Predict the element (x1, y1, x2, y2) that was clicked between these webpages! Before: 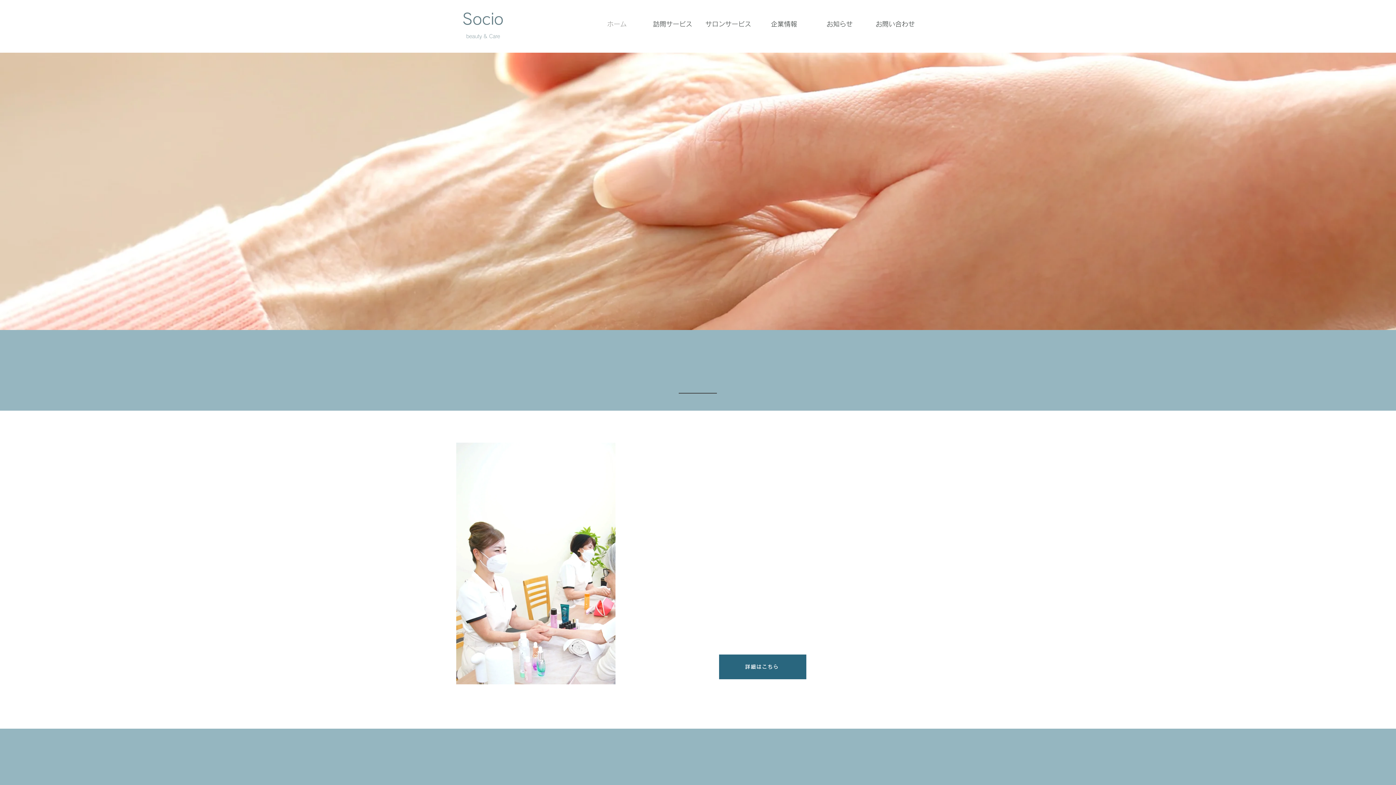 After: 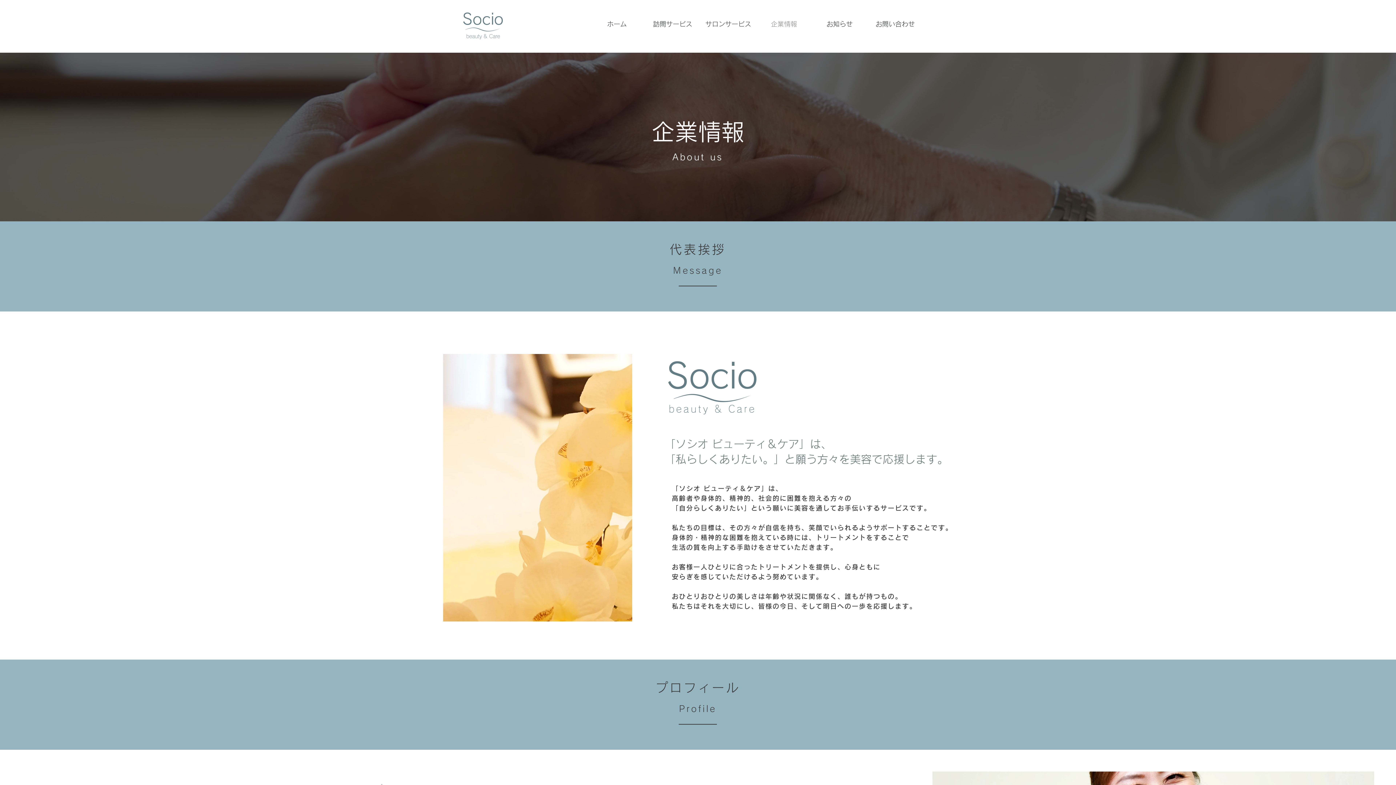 Action: label: 詳細はこちら bbox: (719, 654, 806, 679)